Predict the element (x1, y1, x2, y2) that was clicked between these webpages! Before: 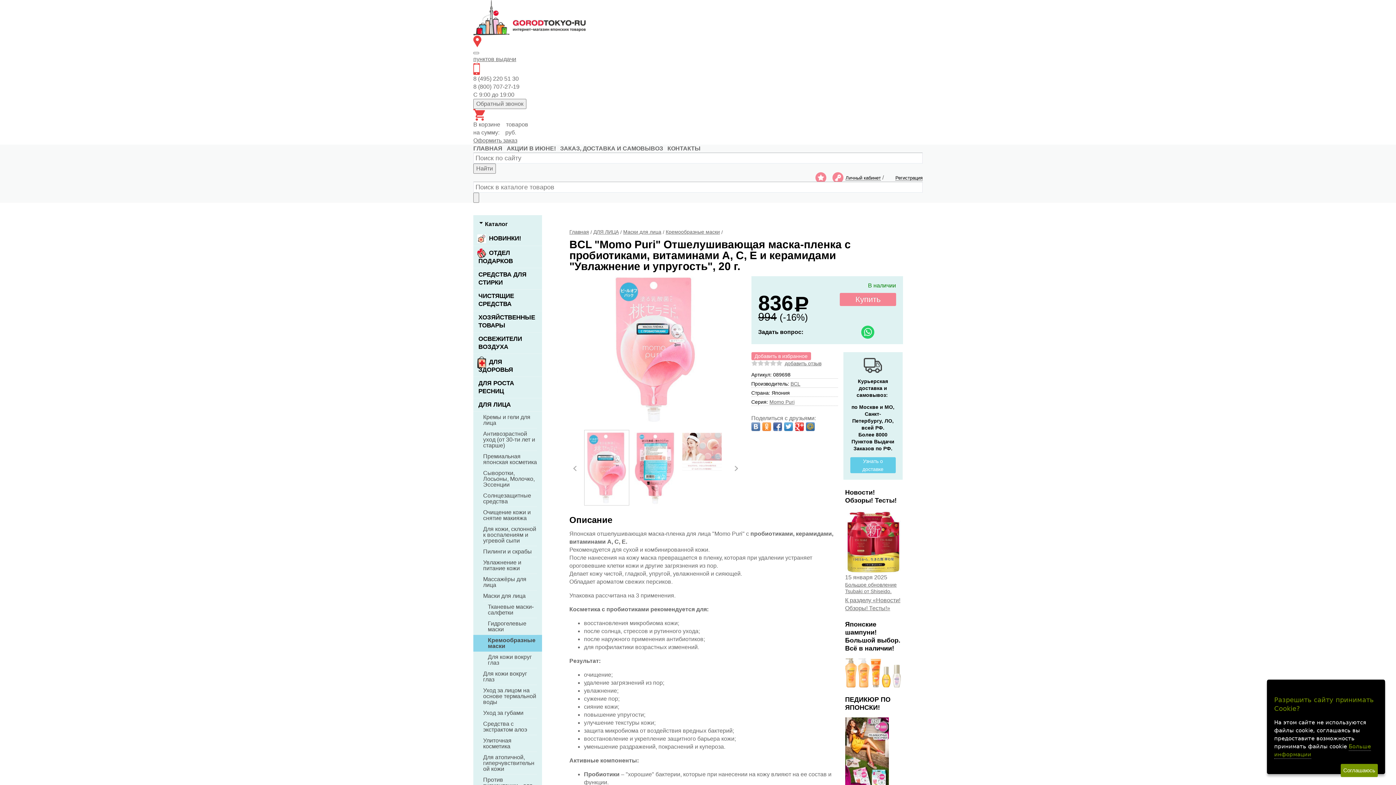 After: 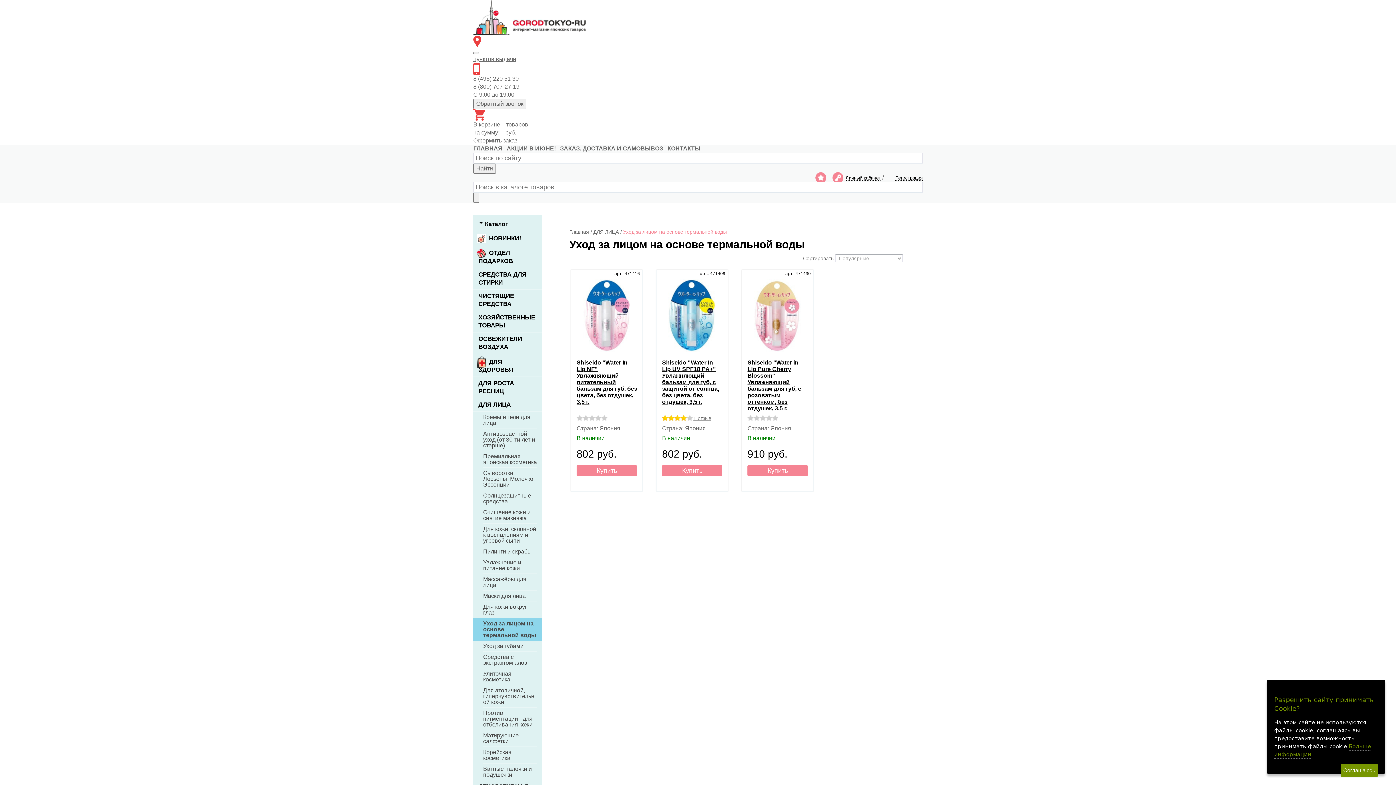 Action: label: Уход за лицом на основе термальной воды bbox: (483, 685, 537, 708)